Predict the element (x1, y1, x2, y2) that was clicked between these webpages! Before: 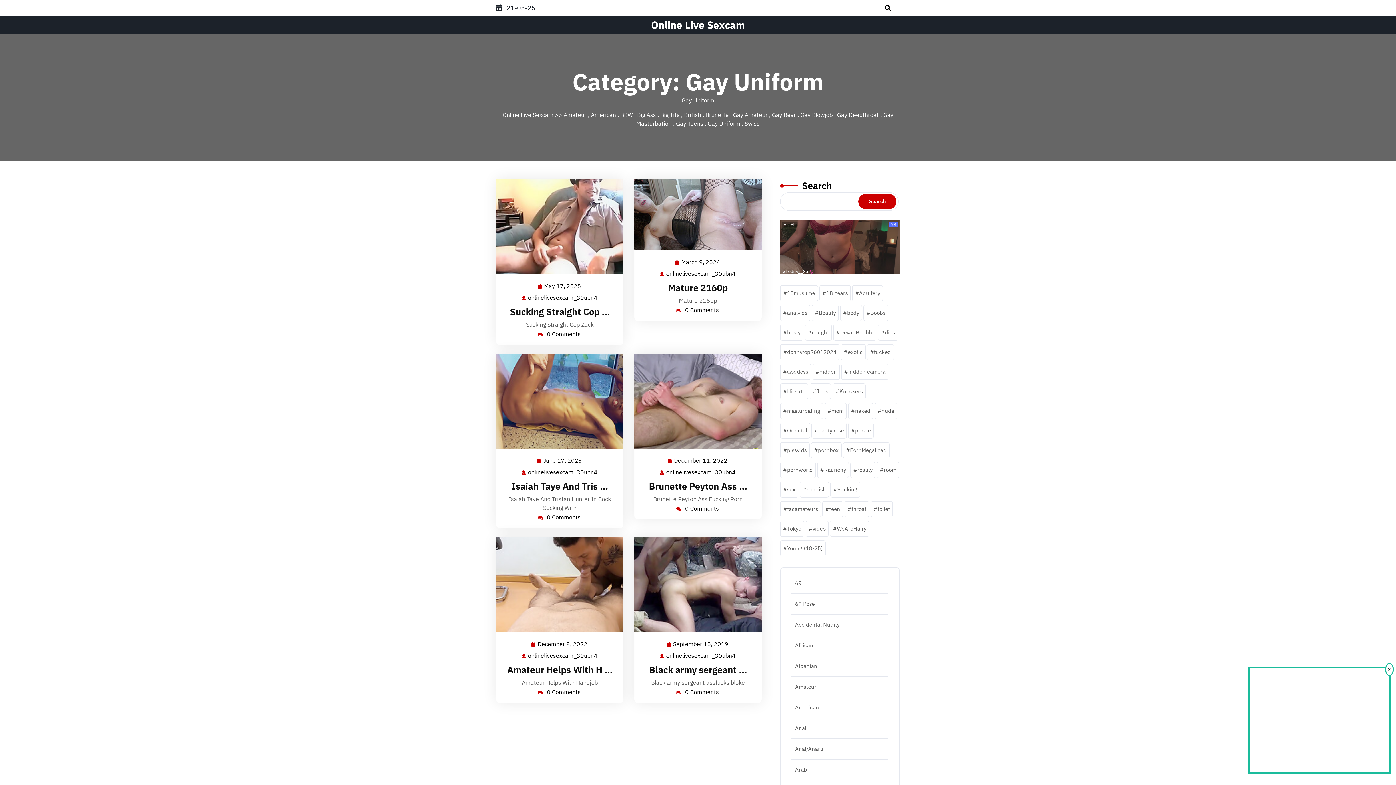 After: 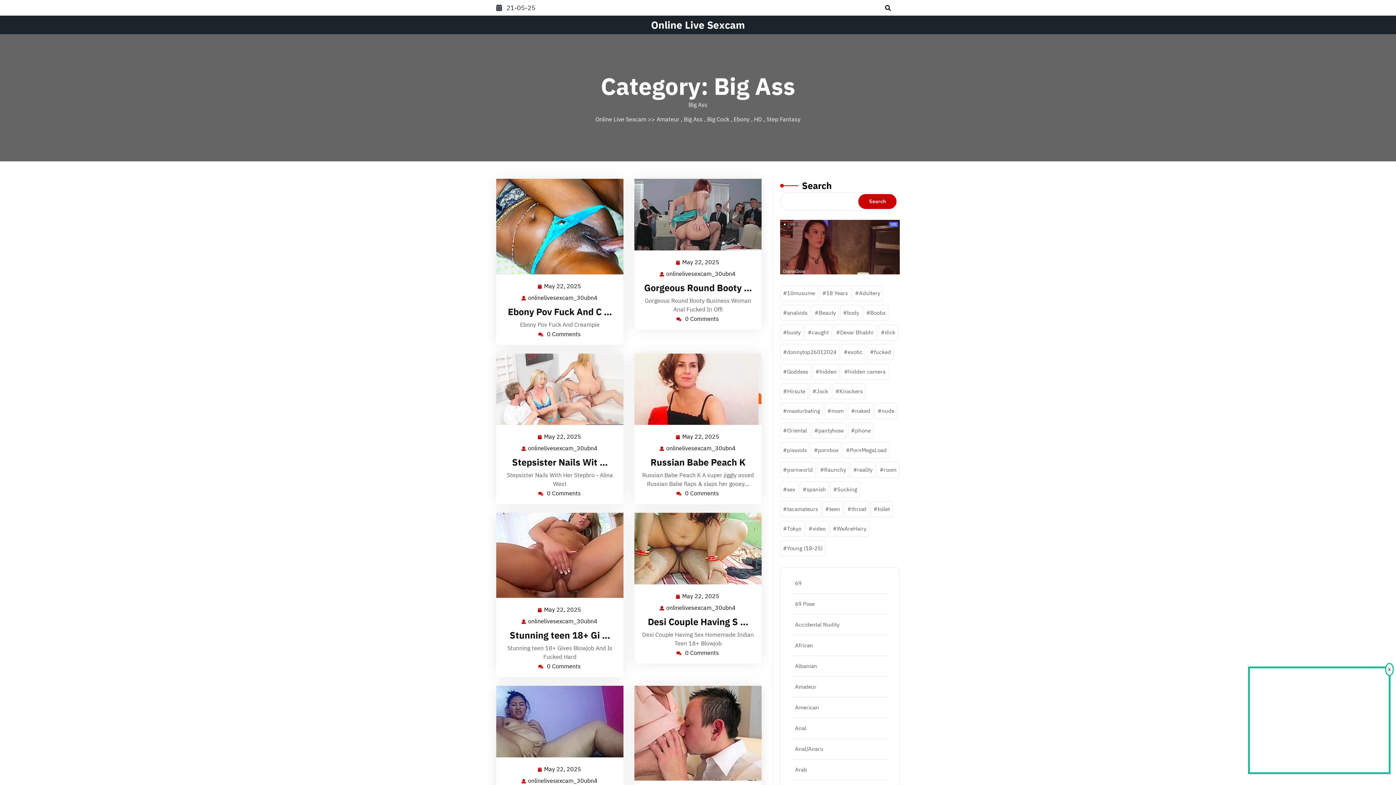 Action: bbox: (637, 111, 656, 118) label: Big Ass